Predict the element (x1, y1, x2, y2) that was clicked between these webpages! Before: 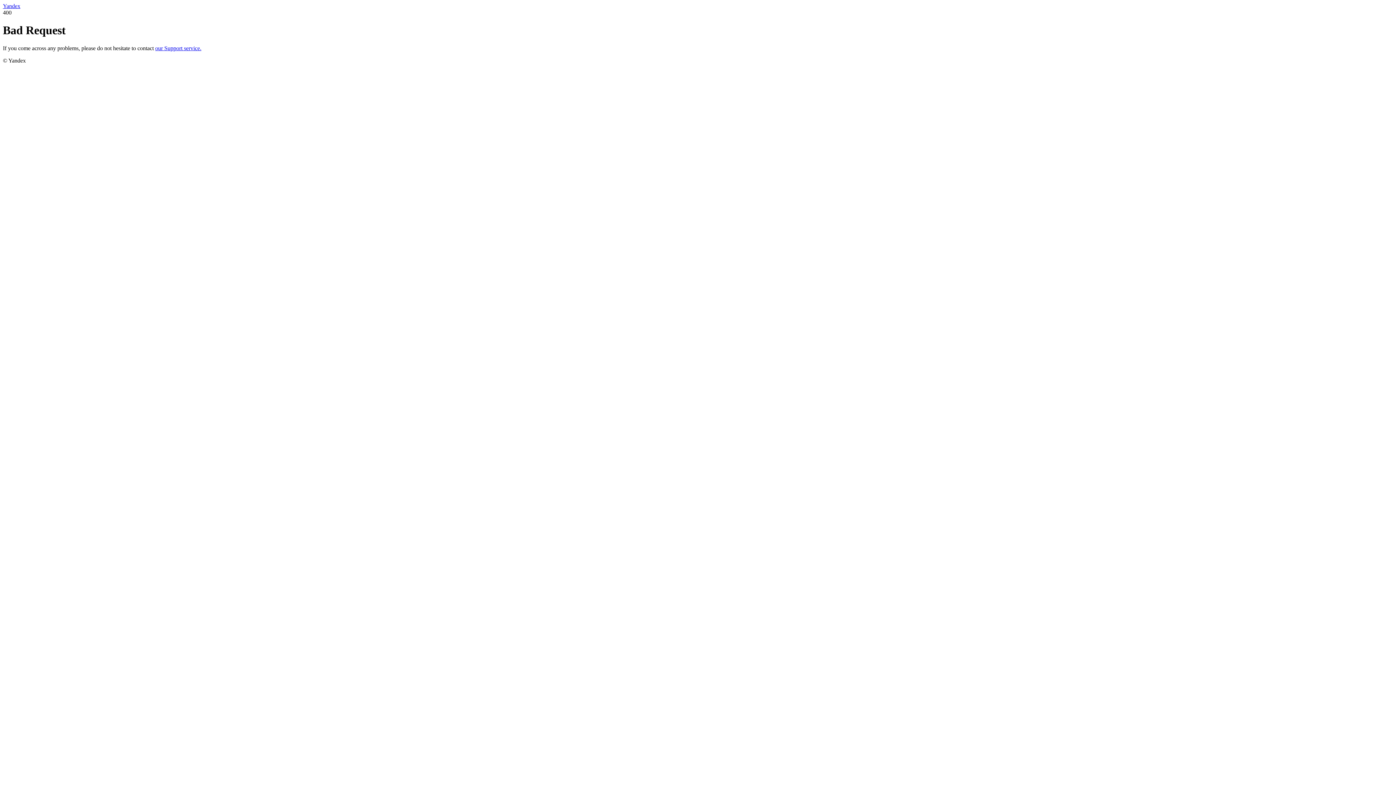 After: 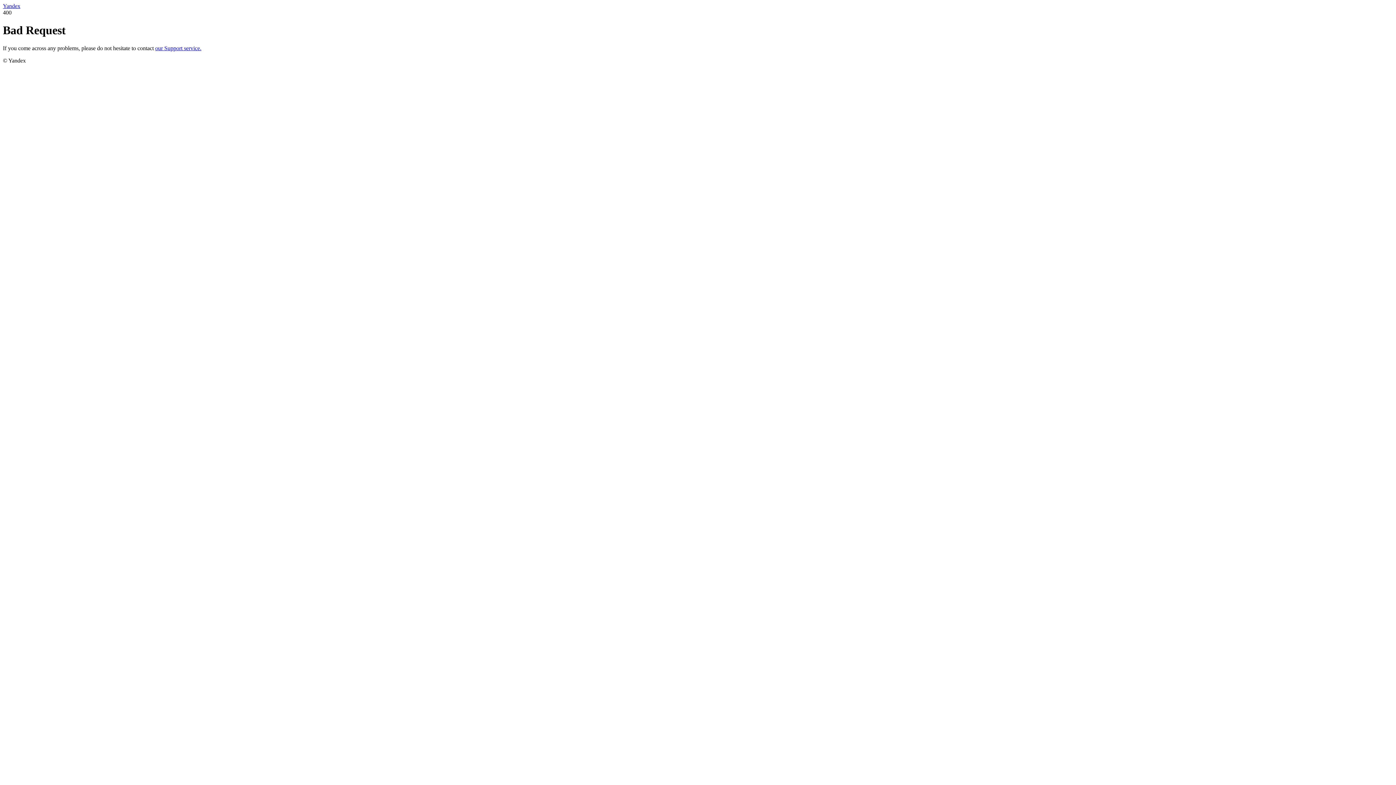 Action: bbox: (155, 45, 201, 51) label: our Support service.